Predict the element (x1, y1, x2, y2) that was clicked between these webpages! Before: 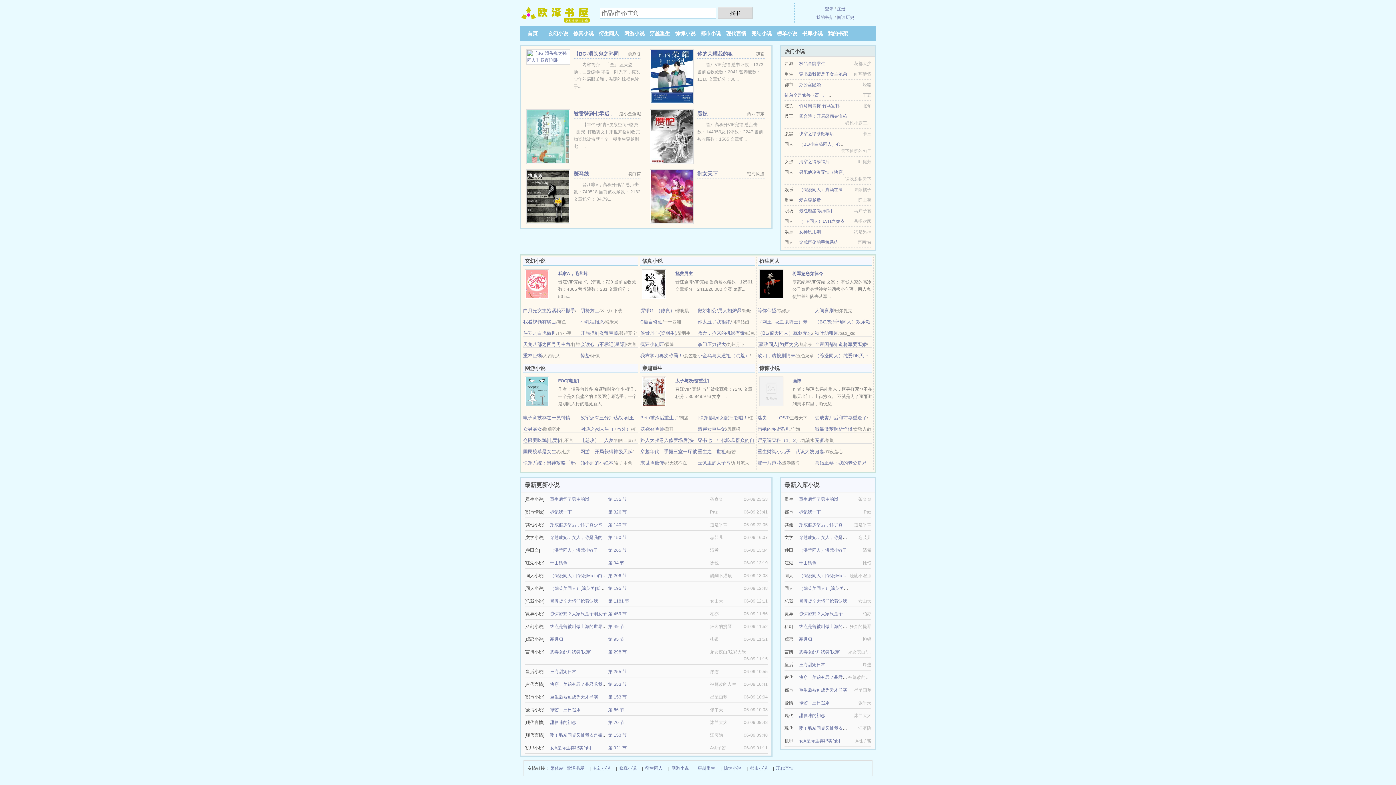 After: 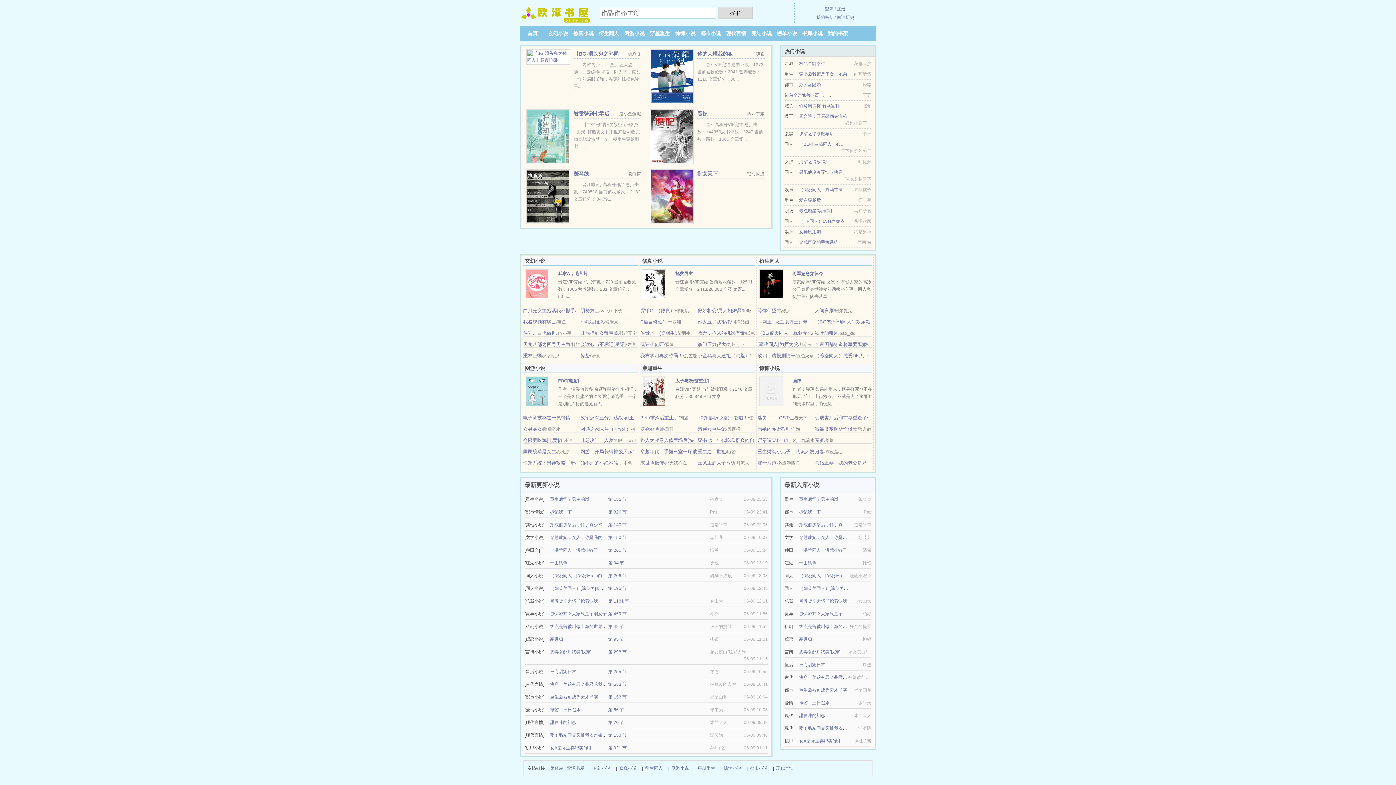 Action: bbox: (757, 341, 798, 347) label: [嬴政同人]为师为父